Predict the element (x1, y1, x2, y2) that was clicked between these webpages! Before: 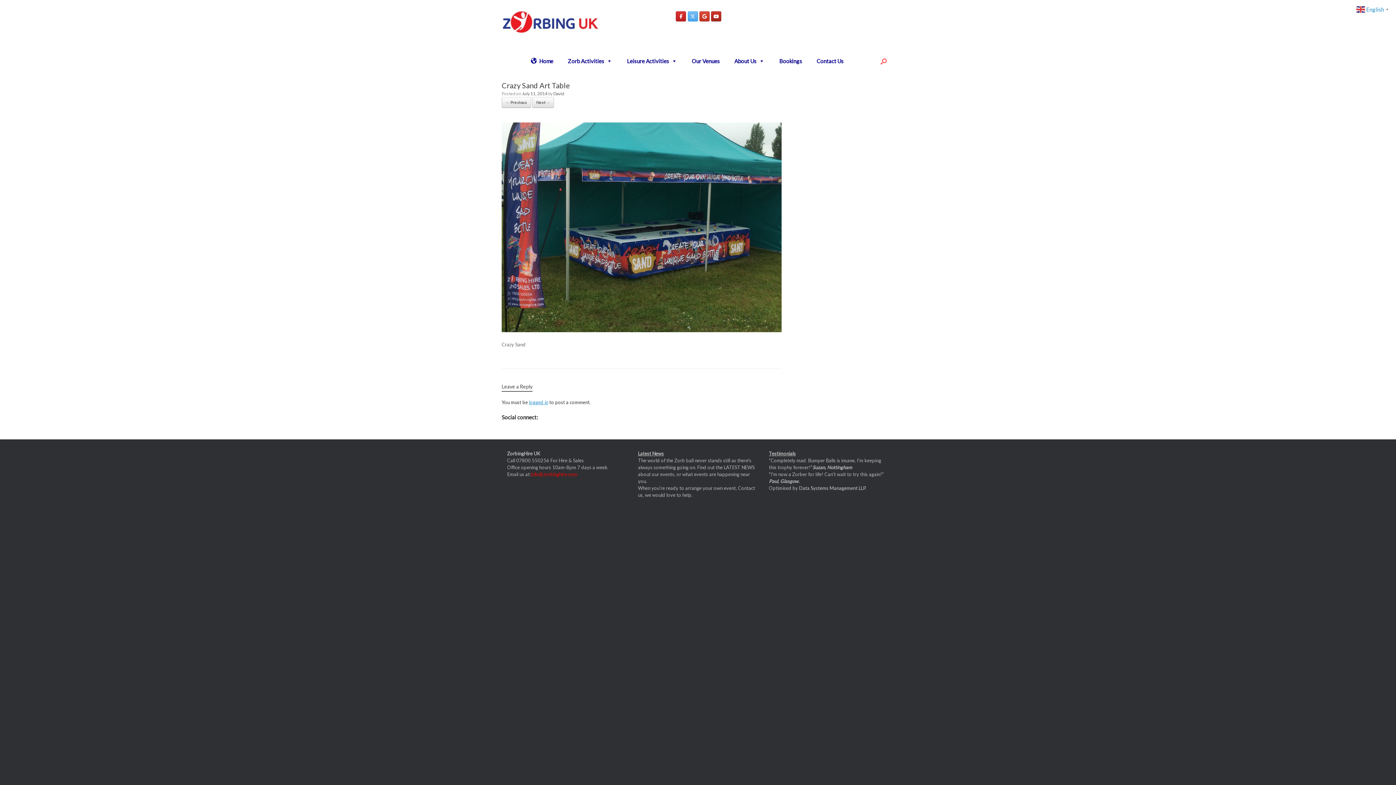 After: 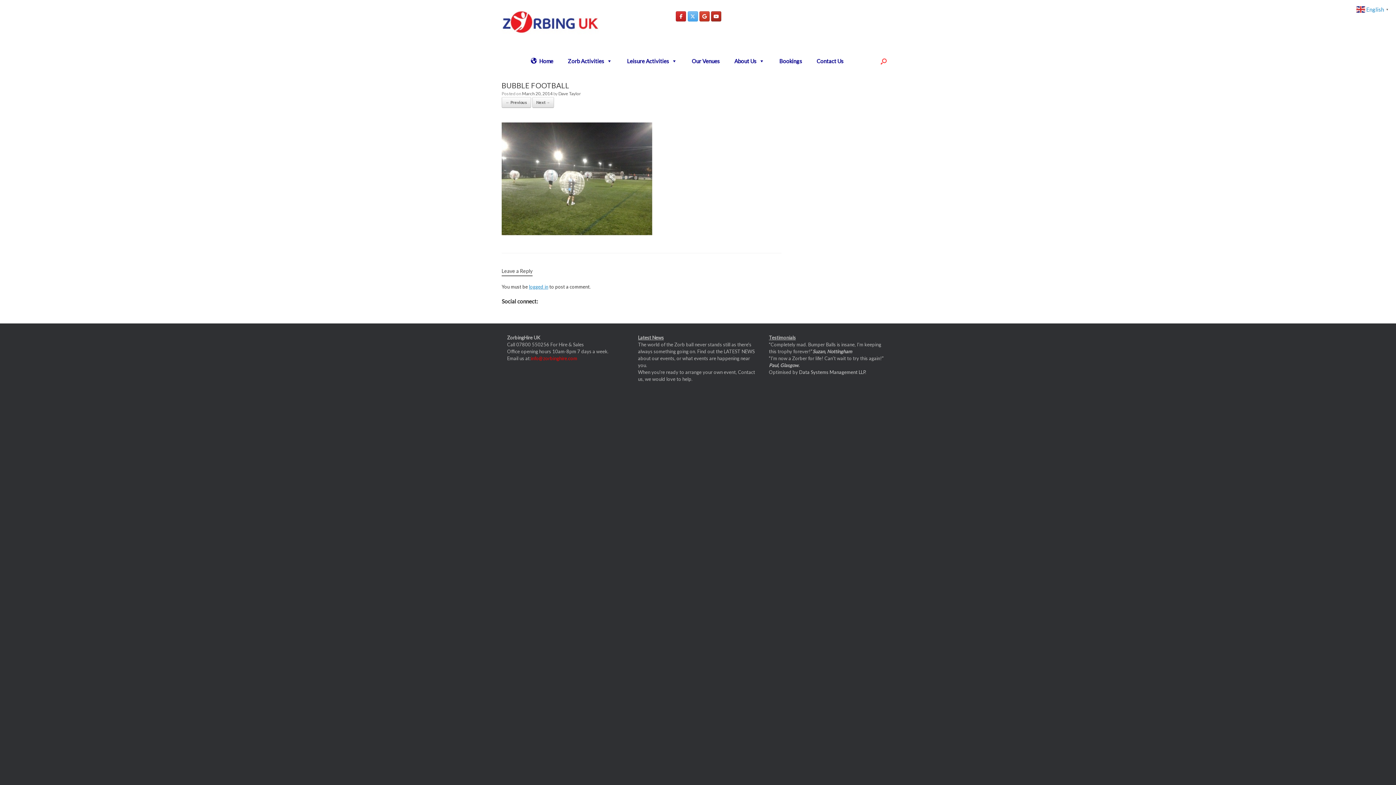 Action: label: ← Previous bbox: (501, 96, 531, 107)